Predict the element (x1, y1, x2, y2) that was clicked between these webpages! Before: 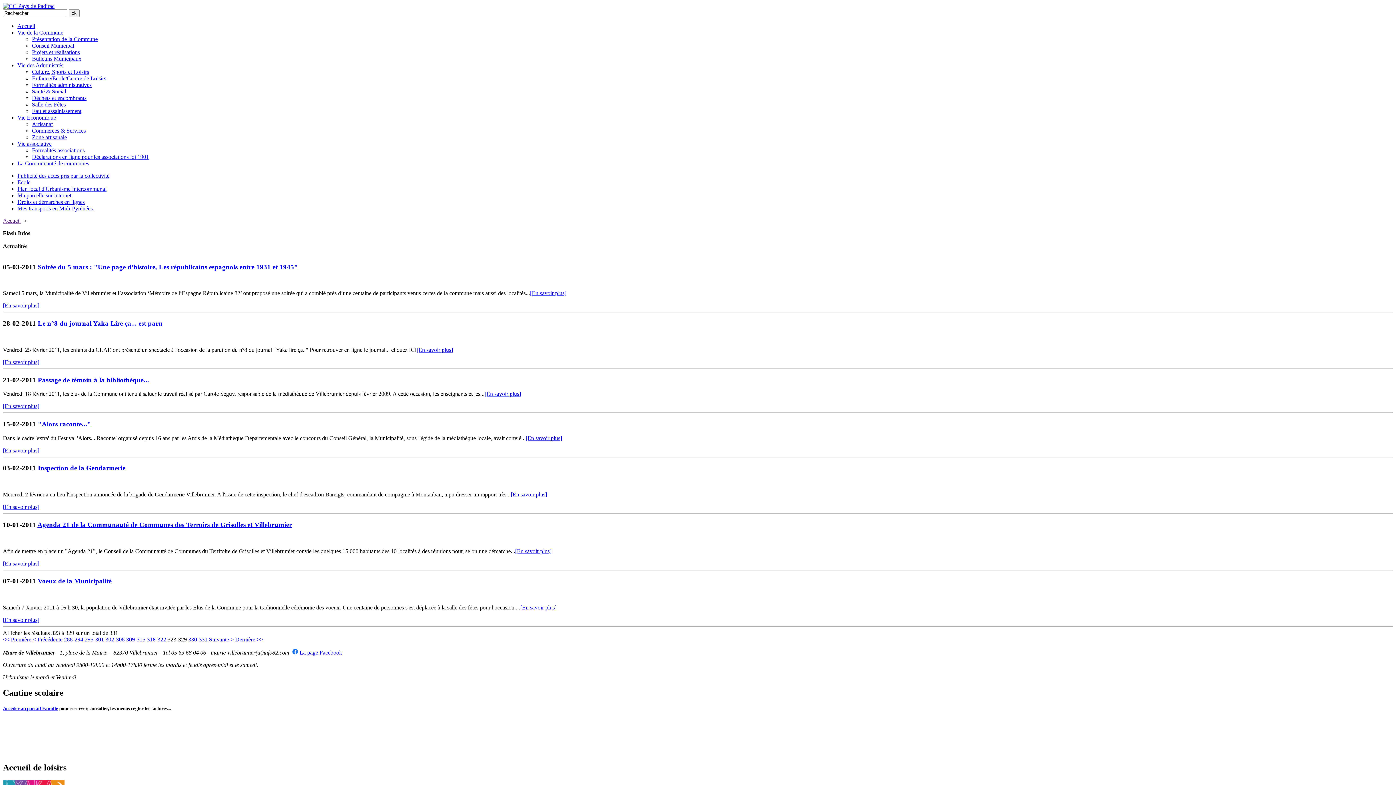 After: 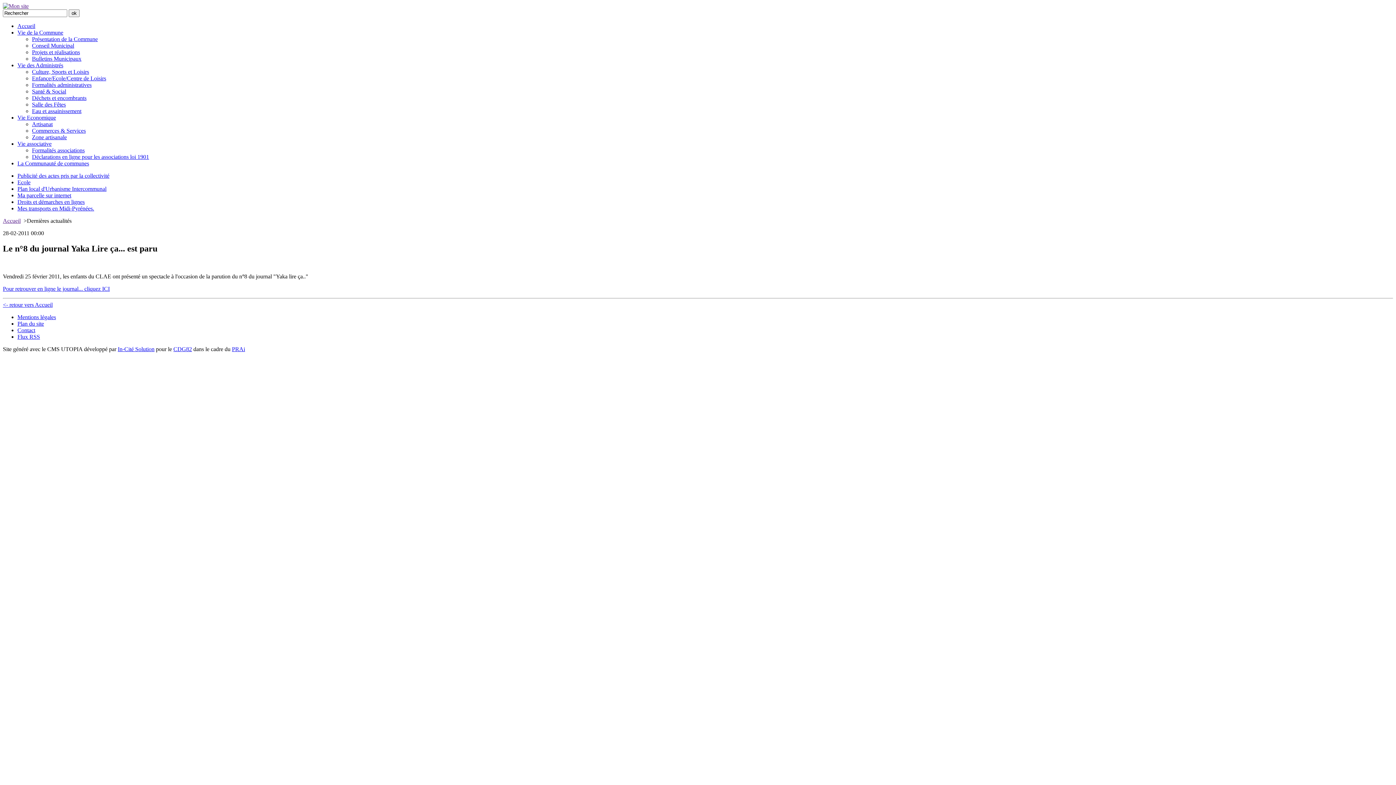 Action: label: Le n°8 du journal Yaka Lire ça... est paru bbox: (37, 319, 162, 327)